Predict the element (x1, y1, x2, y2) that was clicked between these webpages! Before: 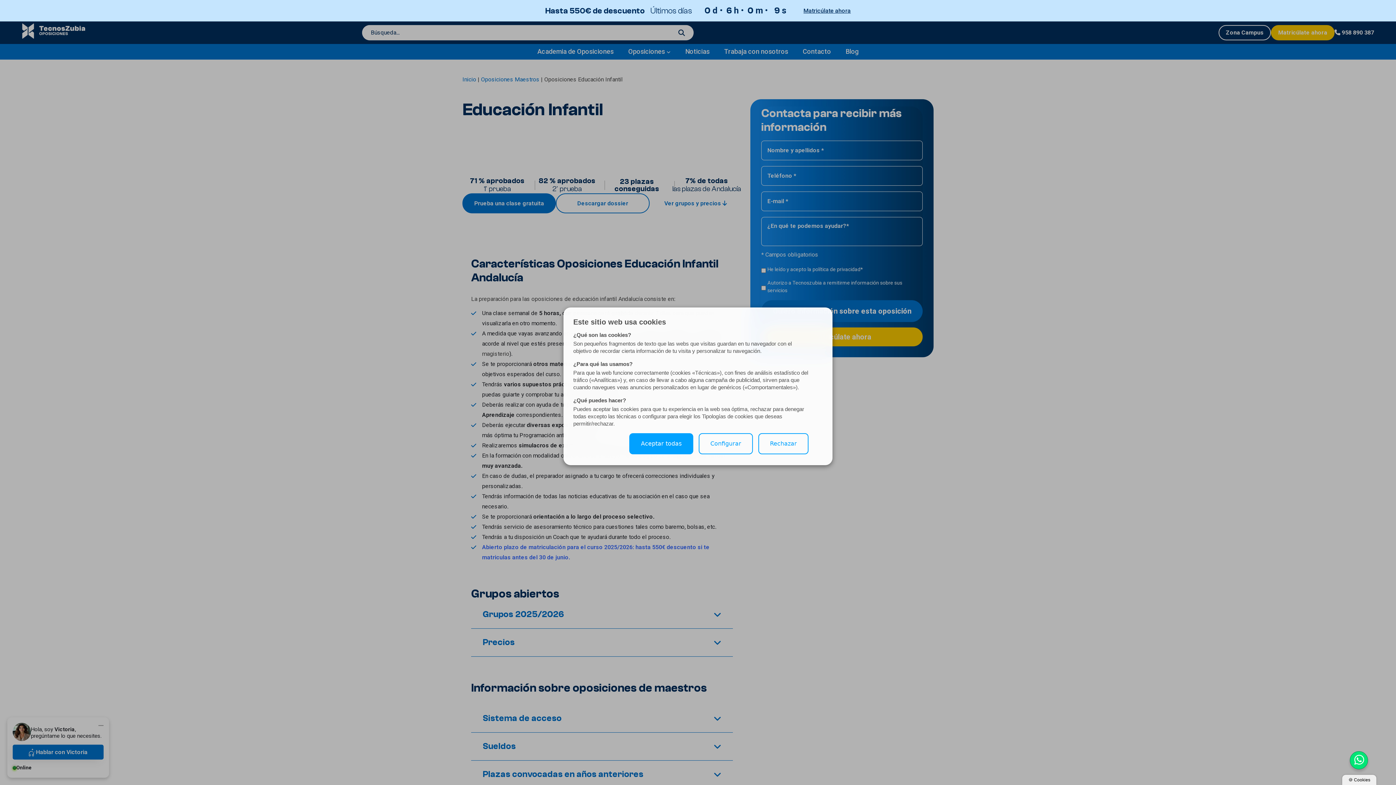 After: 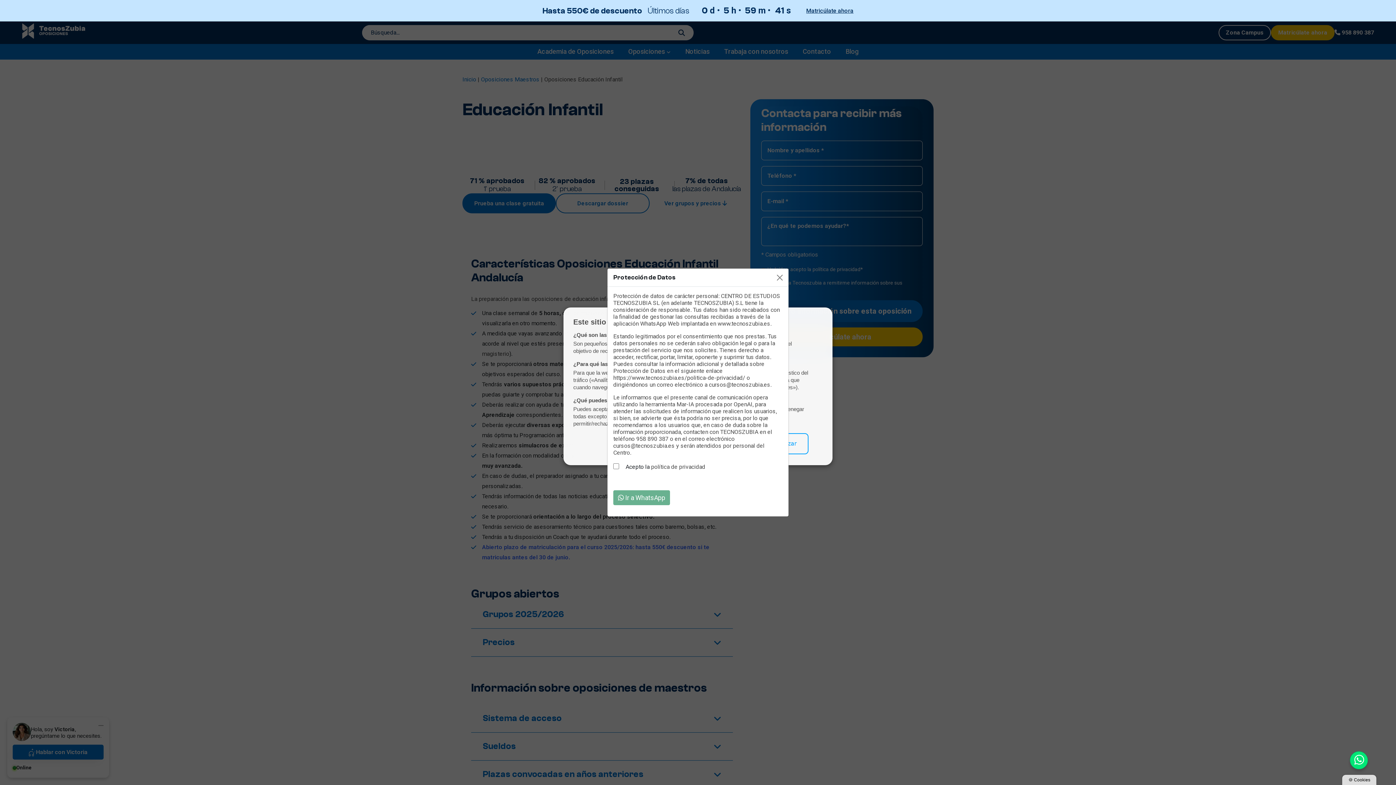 Action: bbox: (1350, 751, 1368, 769)